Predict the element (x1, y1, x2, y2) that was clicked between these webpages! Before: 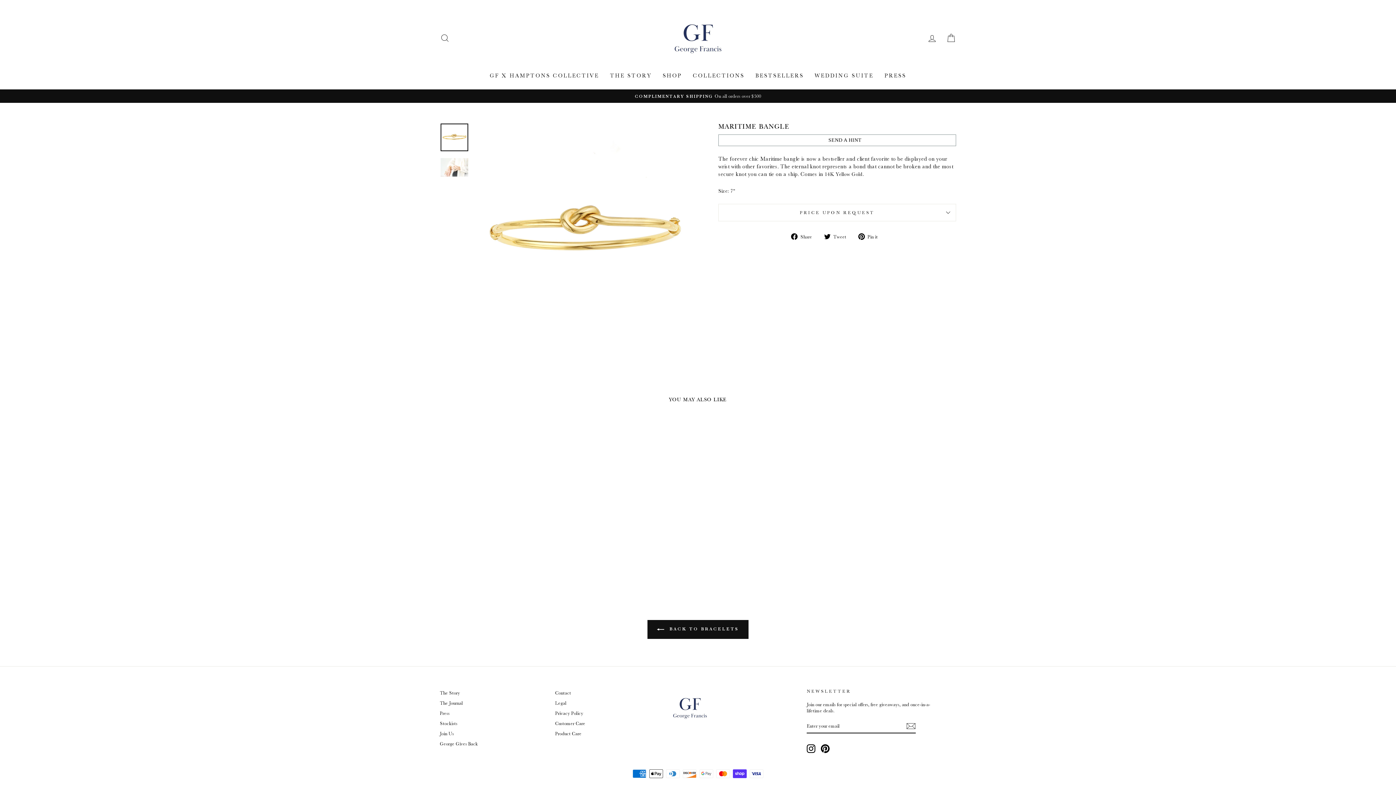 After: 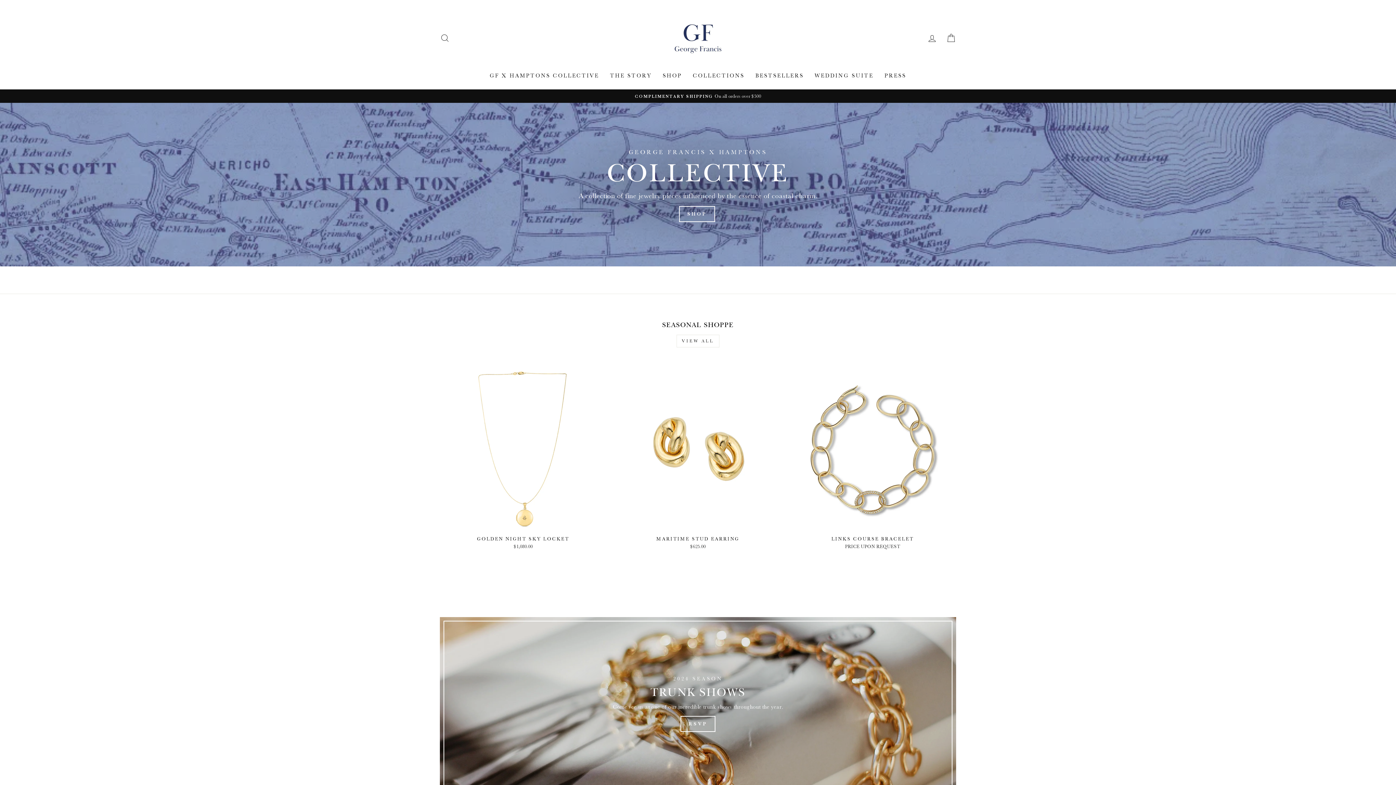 Action: bbox: (670, 10, 725, 65)